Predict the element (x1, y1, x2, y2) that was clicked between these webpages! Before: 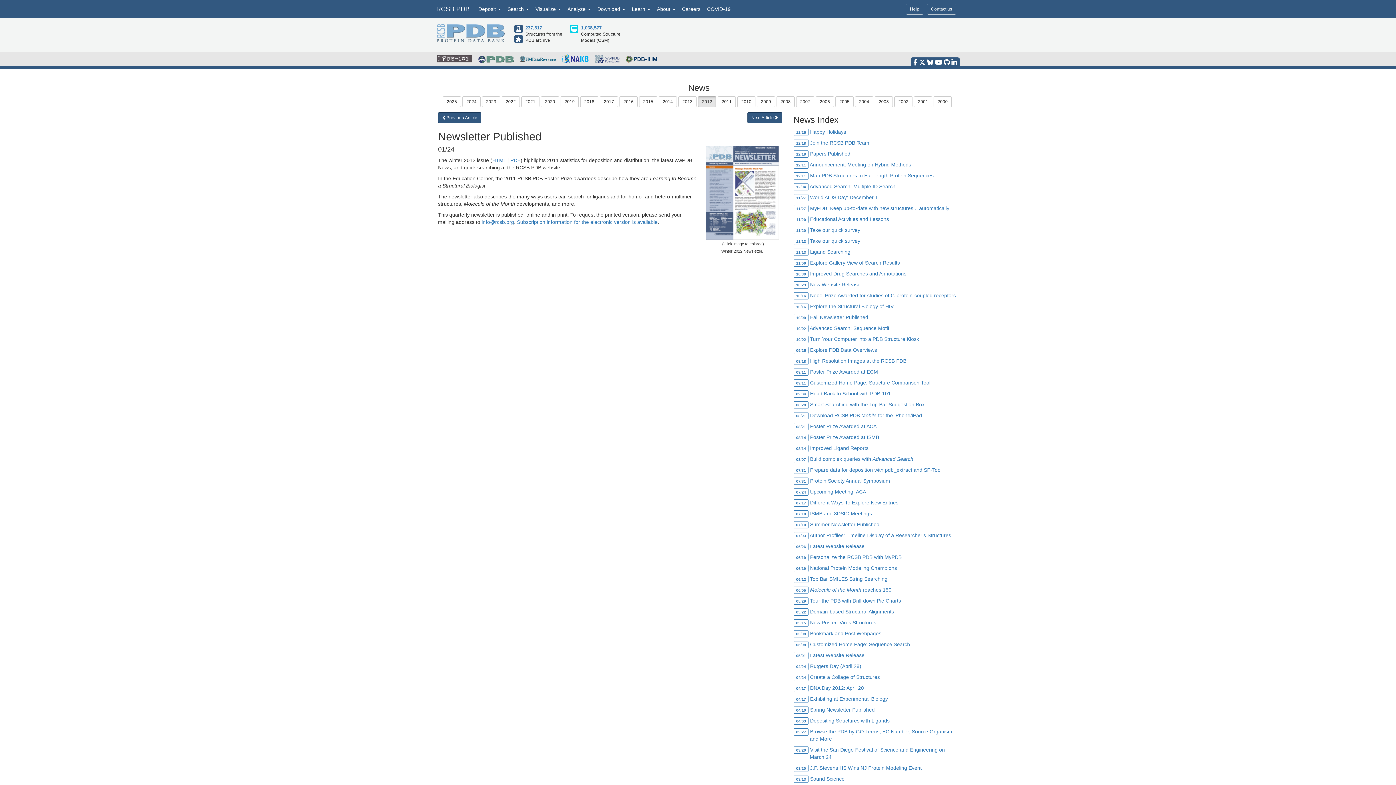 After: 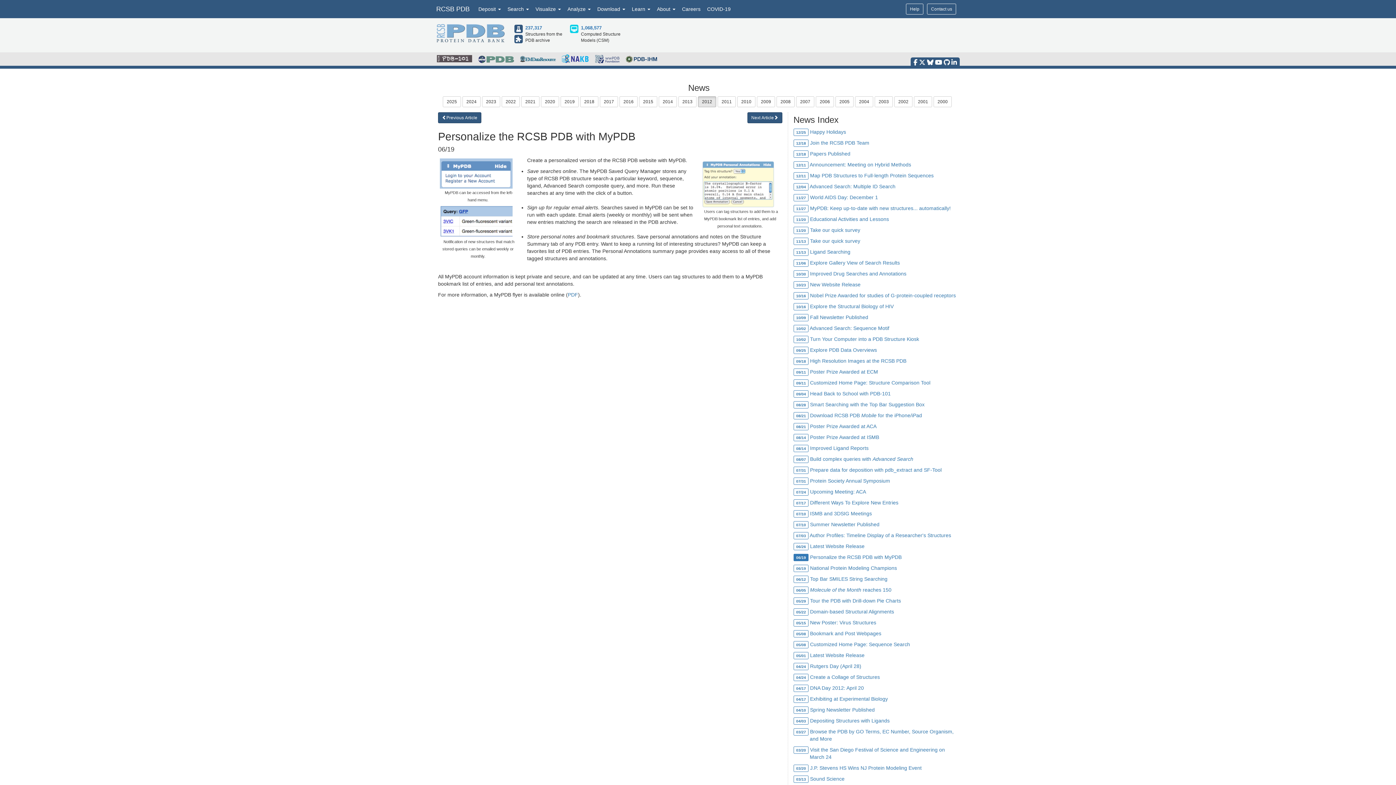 Action: label: 06/19 bbox: (793, 554, 808, 560)